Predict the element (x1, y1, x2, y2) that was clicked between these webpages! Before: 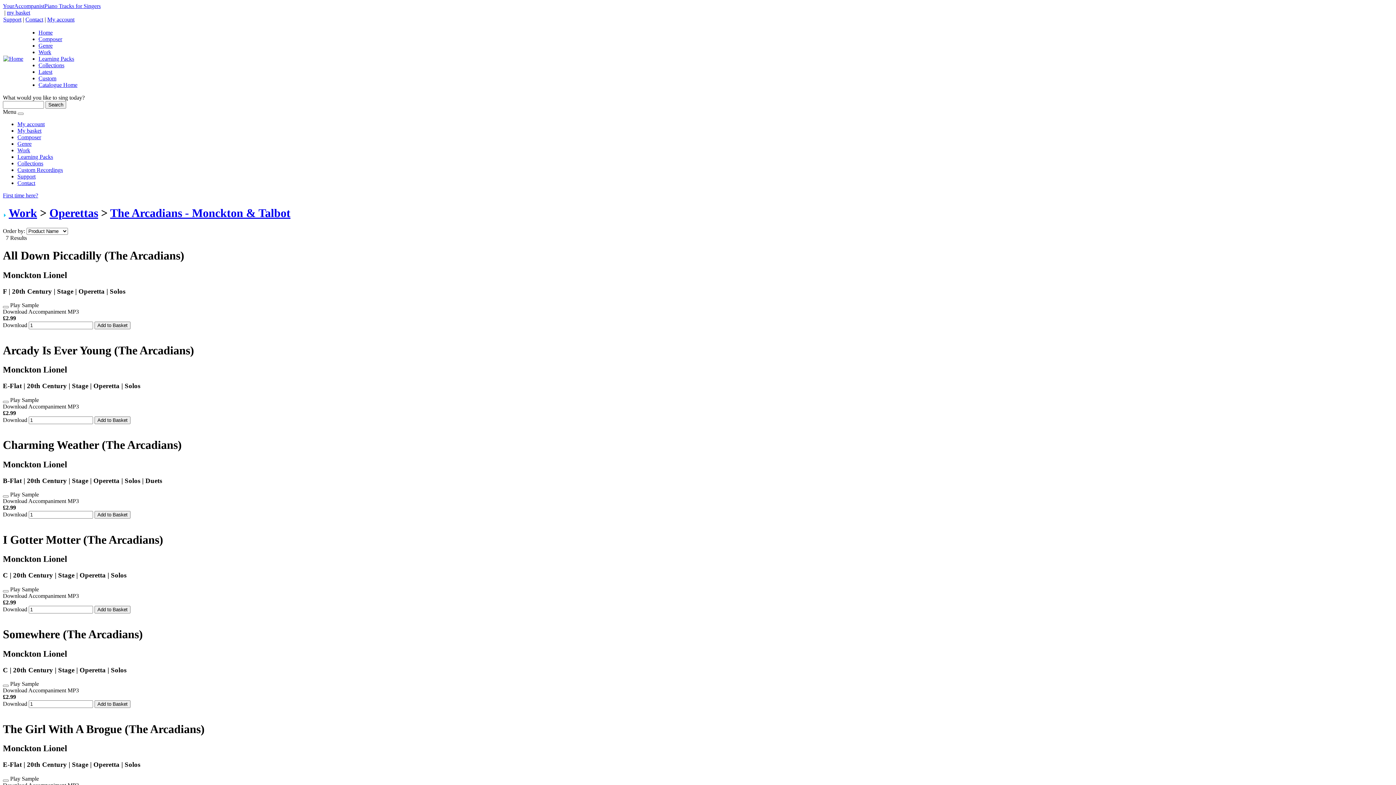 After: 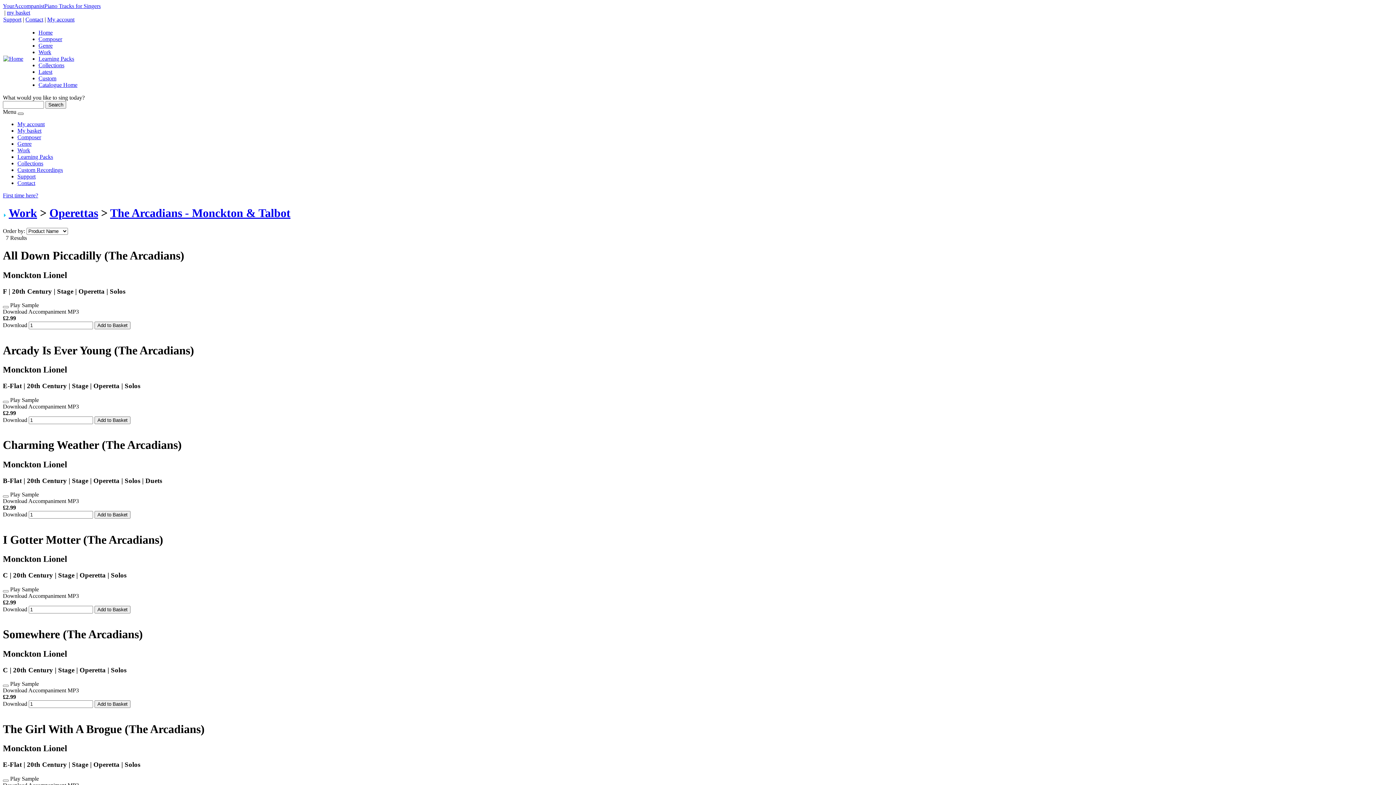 Action: bbox: (17, 112, 23, 114)